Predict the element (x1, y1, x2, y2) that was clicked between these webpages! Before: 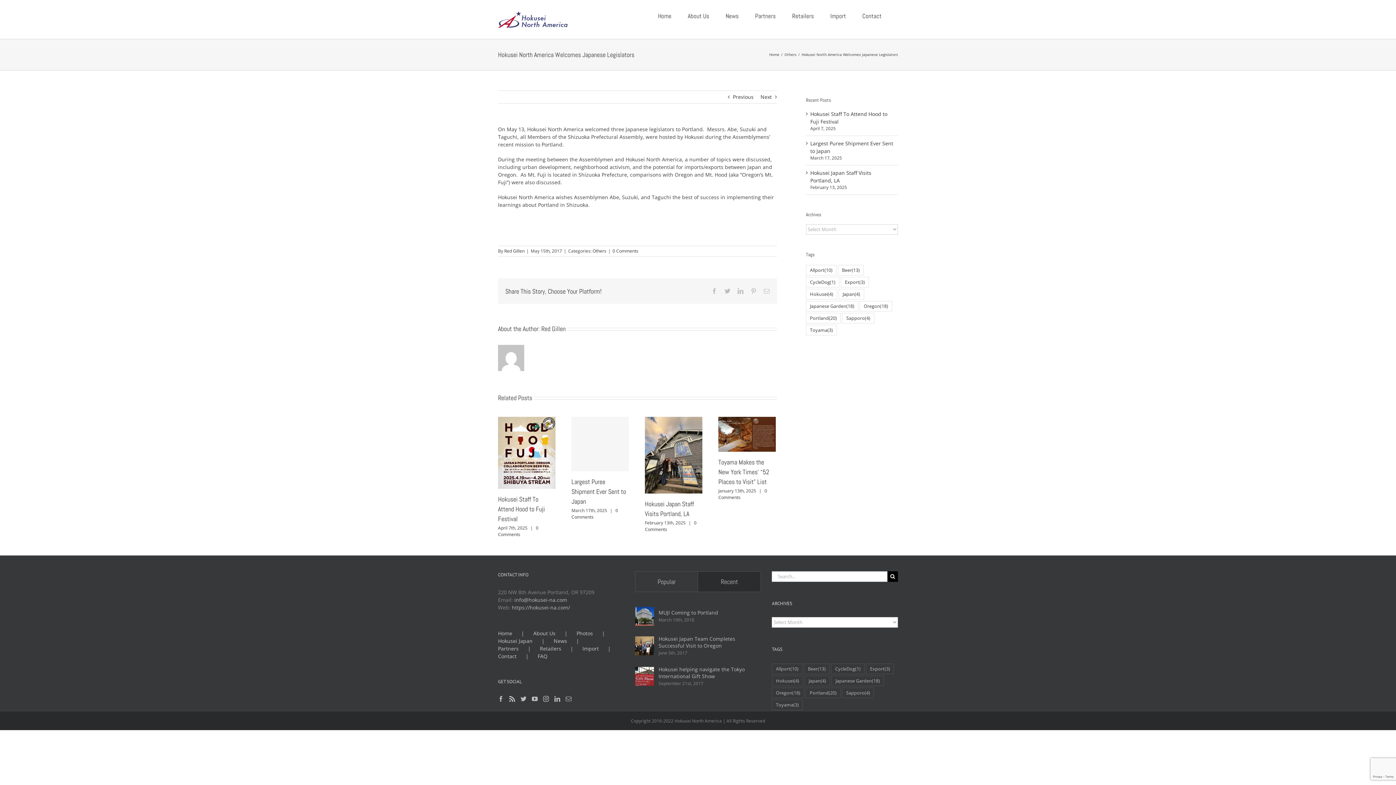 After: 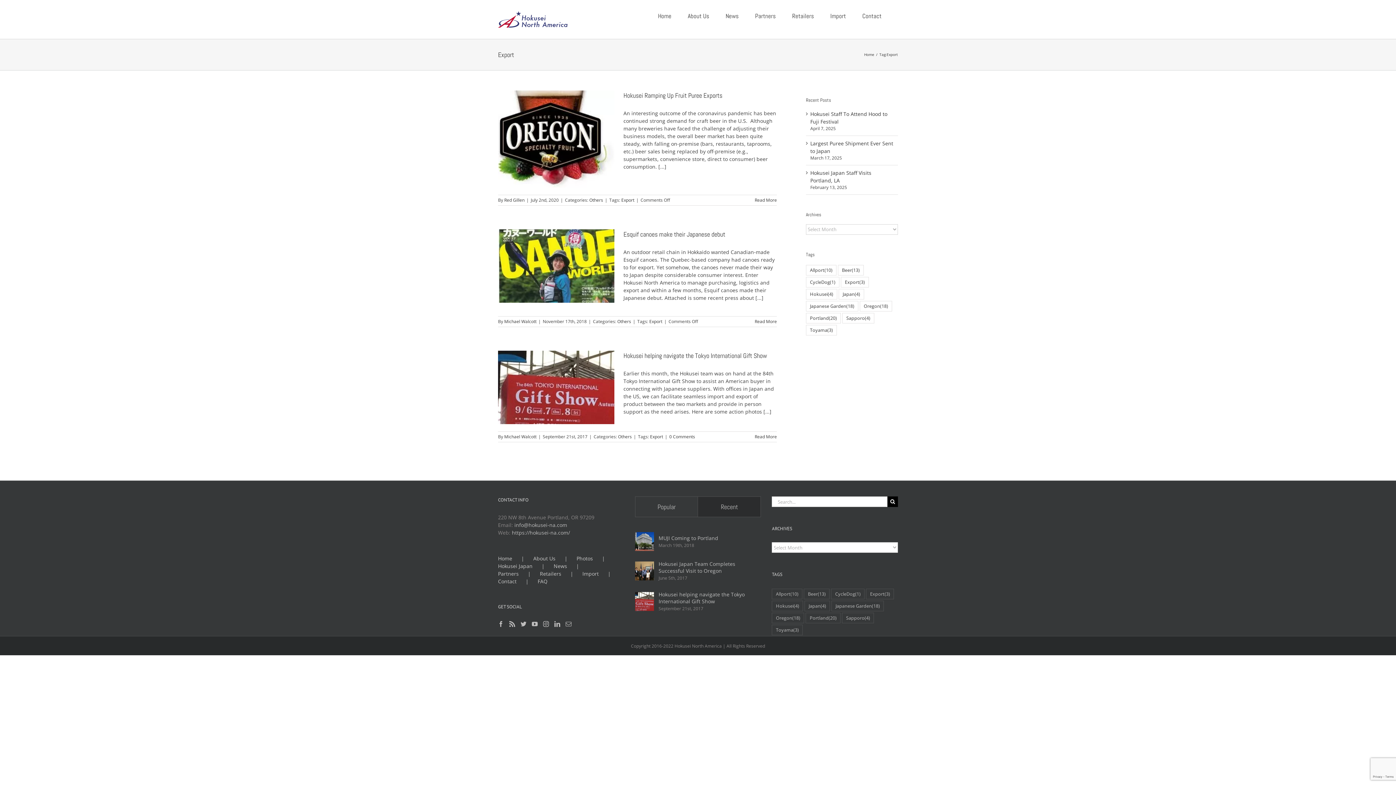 Action: bbox: (866, 663, 894, 674) label: Export (3 items)